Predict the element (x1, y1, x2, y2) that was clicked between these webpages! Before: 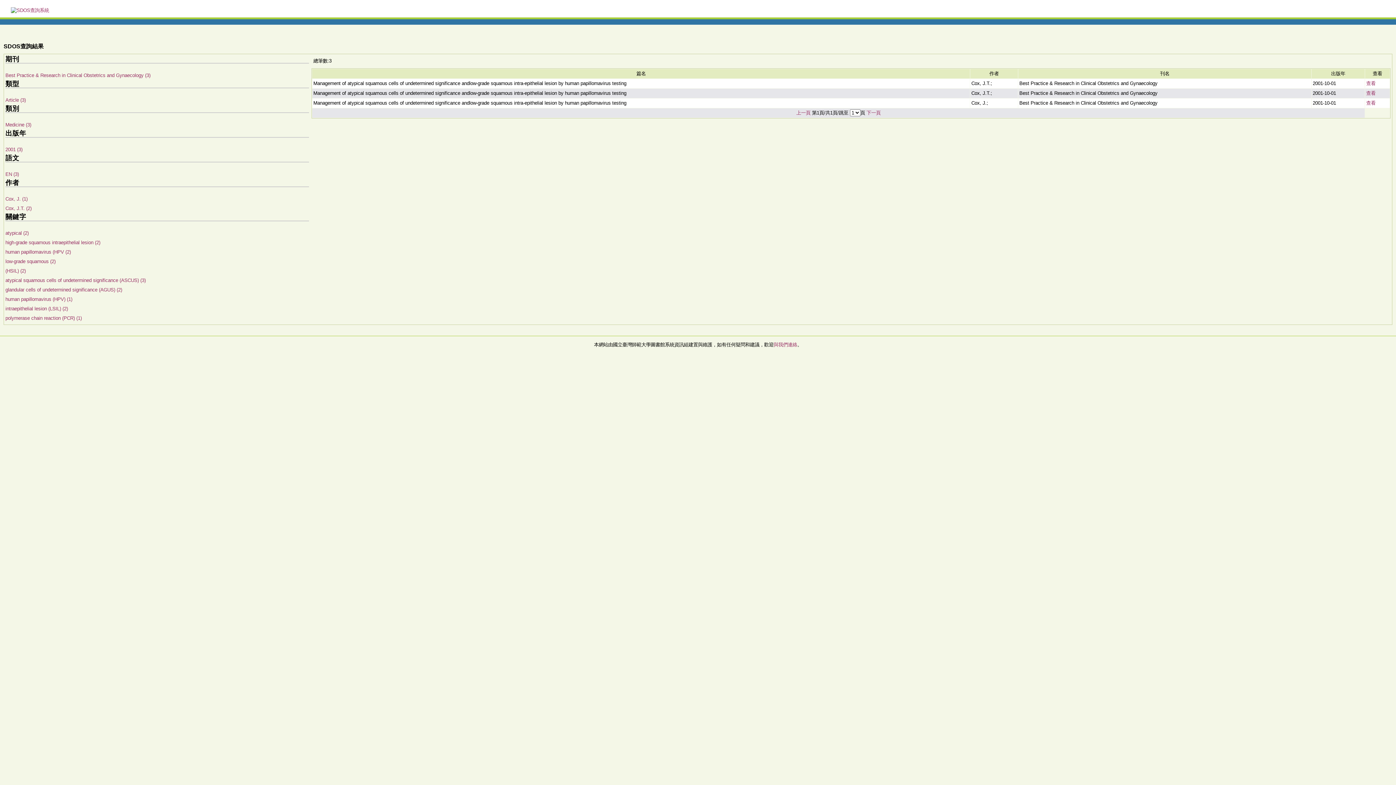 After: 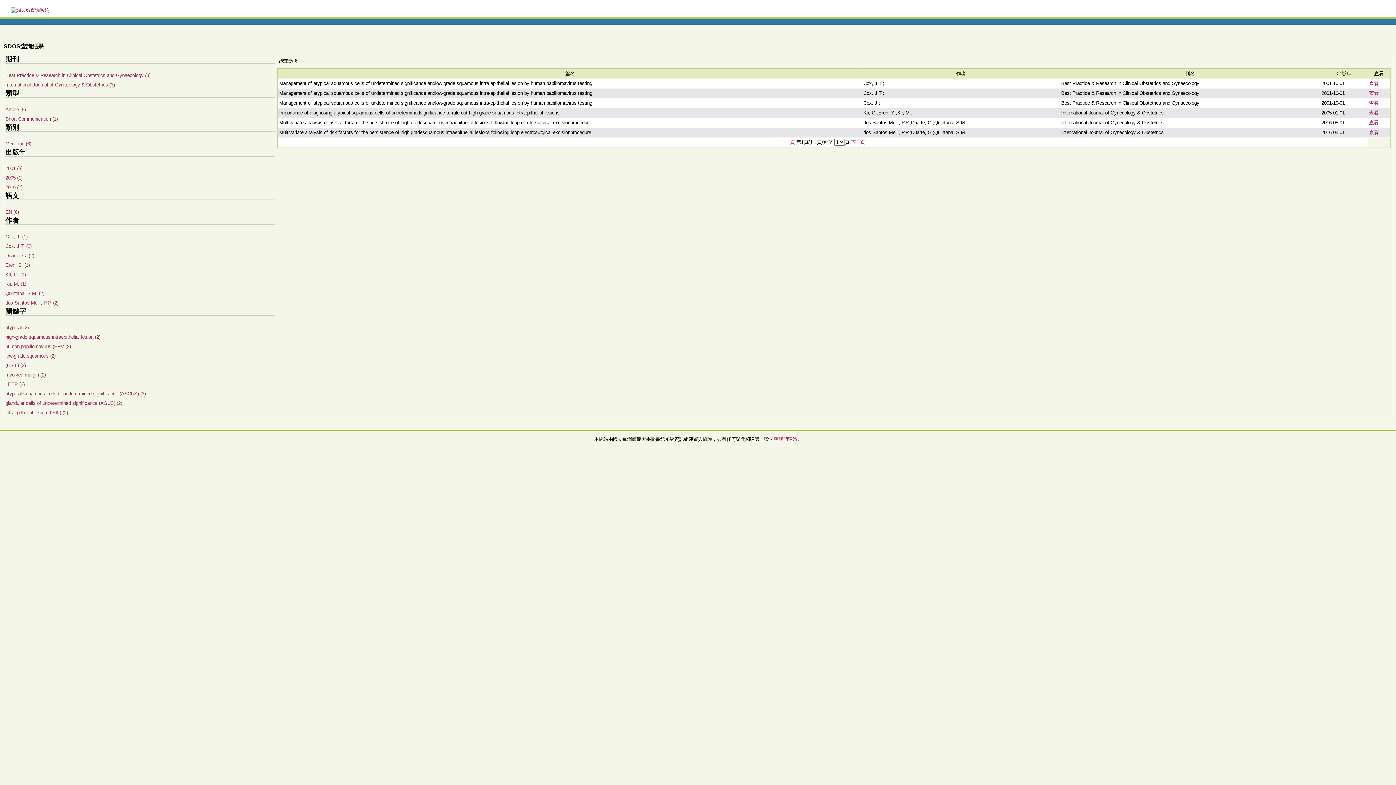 Action: label: (HSIL) (2) bbox: (5, 268, 25, 273)